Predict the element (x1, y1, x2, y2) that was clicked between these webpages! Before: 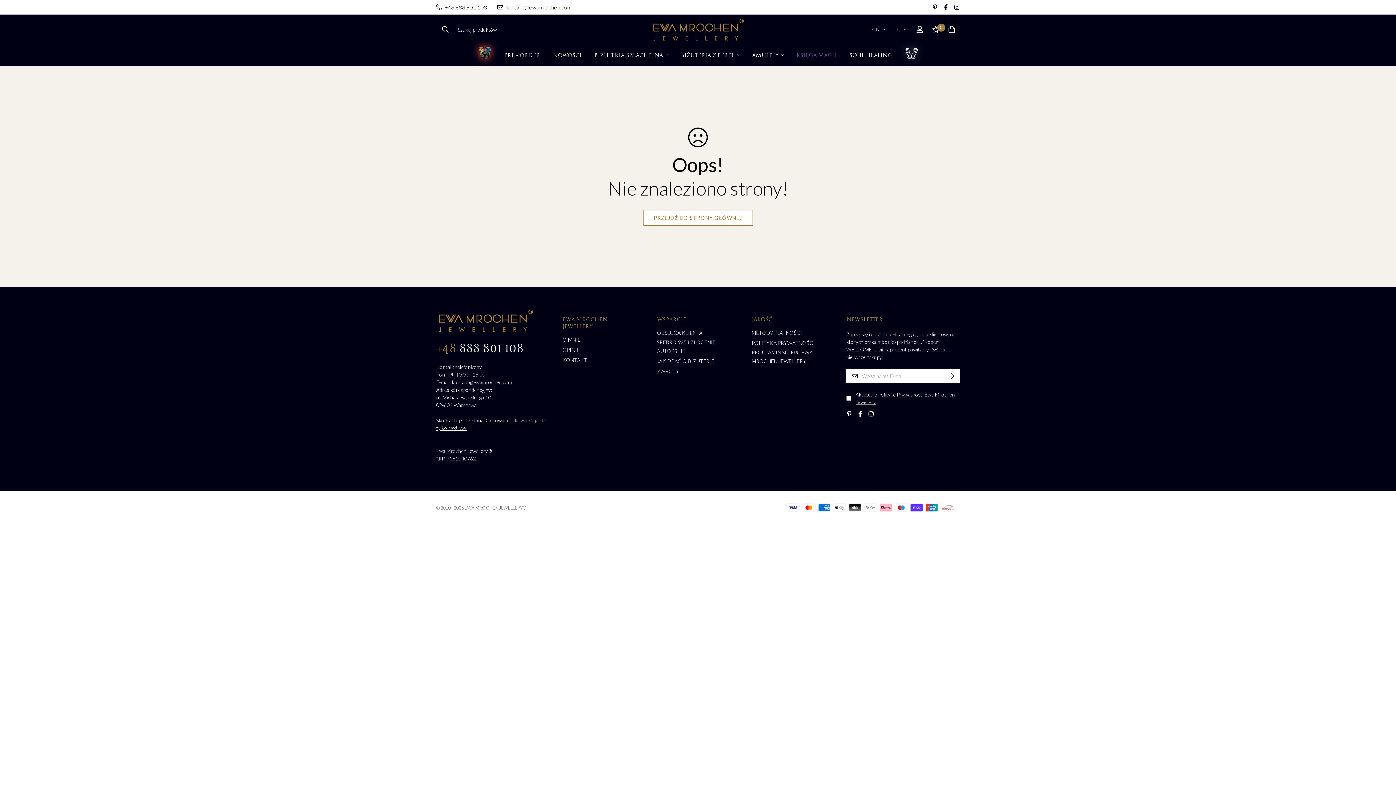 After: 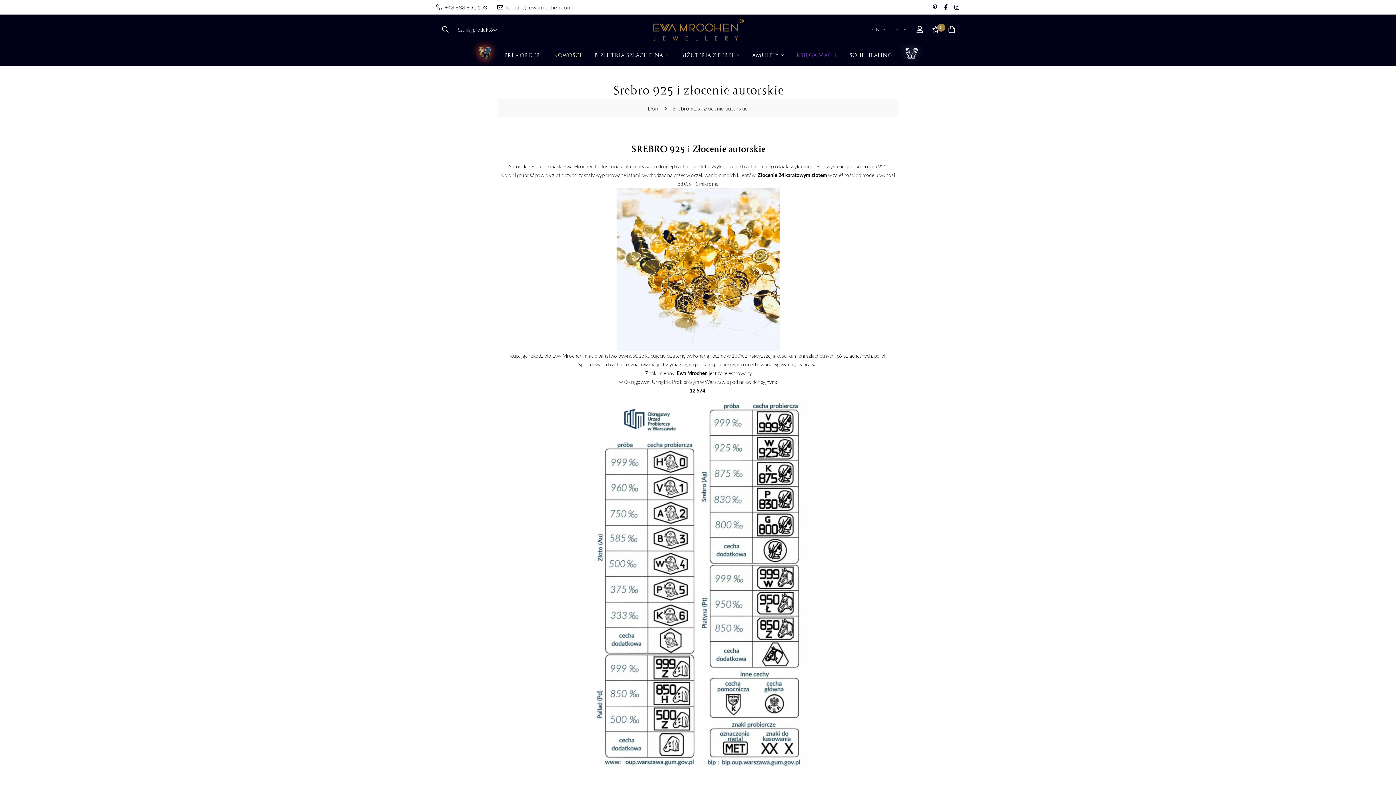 Action: bbox: (657, 338, 739, 355) label: SREBRO 925 I ZŁOCENIE AUTORSKIE